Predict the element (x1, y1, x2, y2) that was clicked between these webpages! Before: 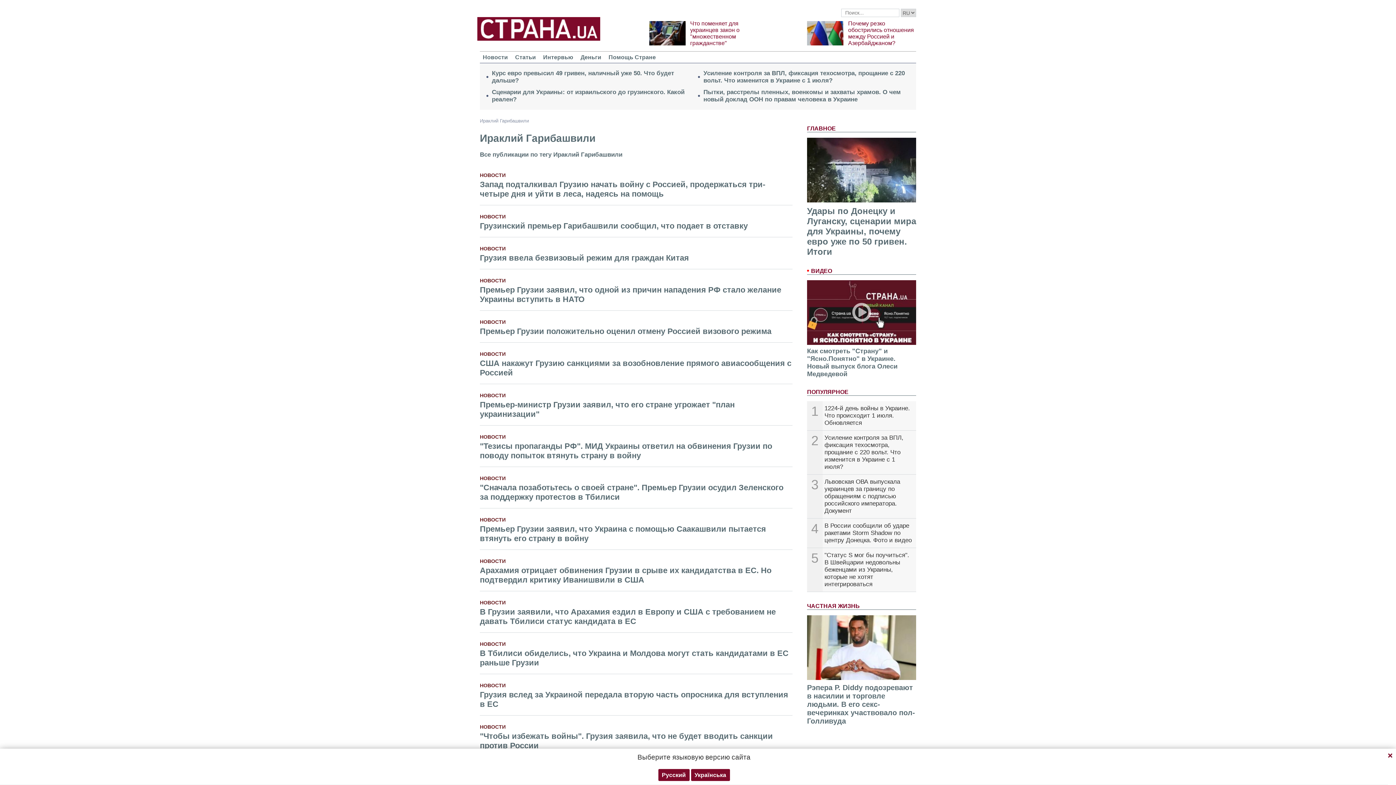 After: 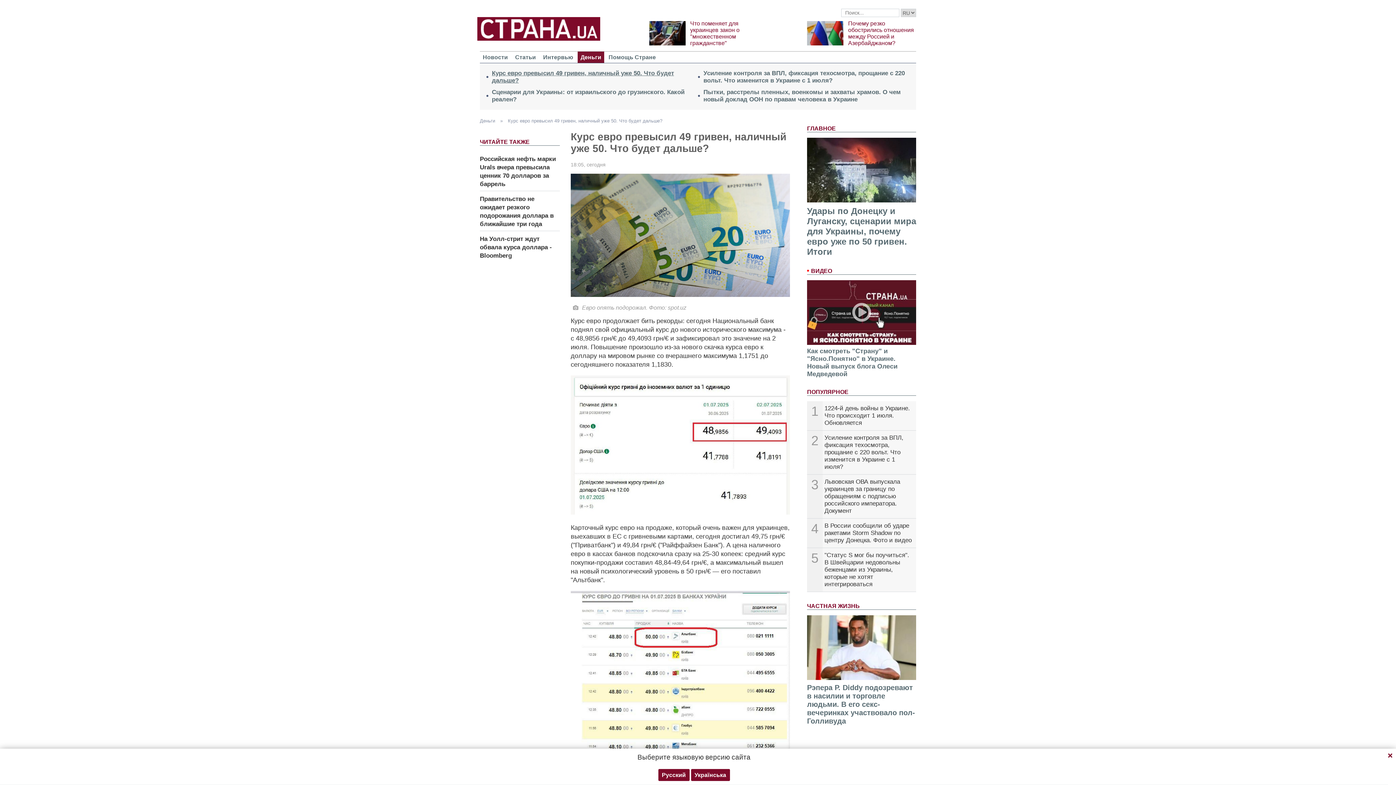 Action: label: Курс евро превысил 49 гривен, наличный уже 50. Что будет дальше? bbox: (492, 69, 696, 84)